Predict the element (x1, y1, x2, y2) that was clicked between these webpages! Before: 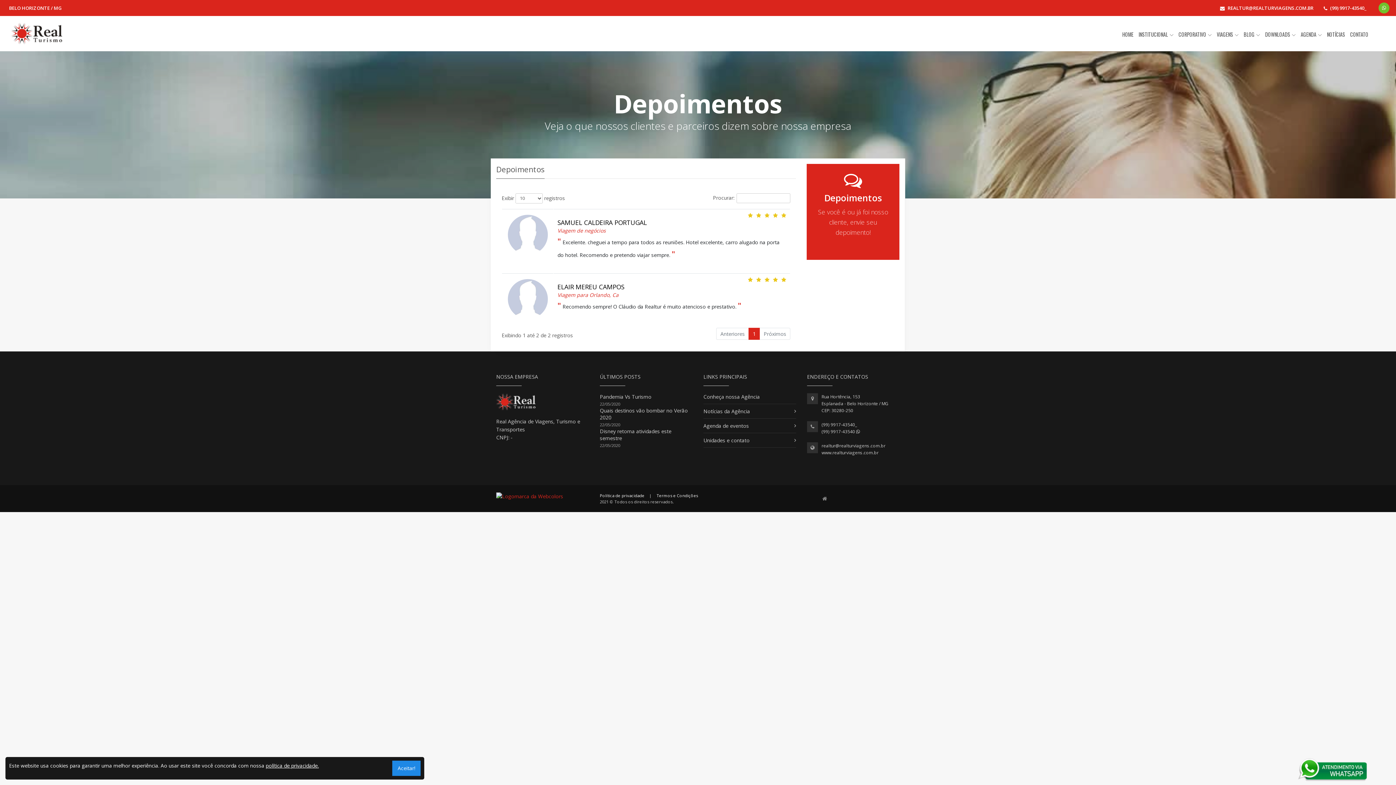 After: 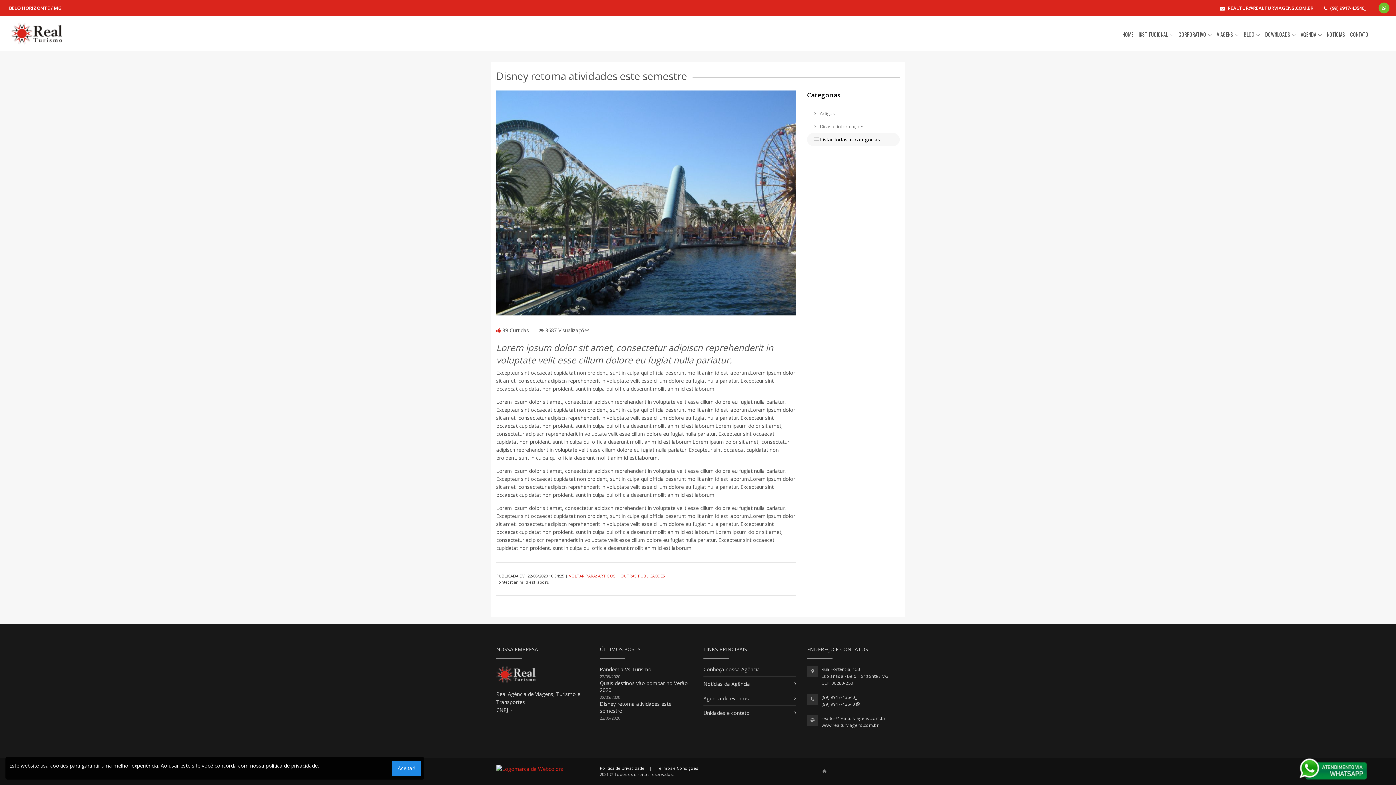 Action: label: Disney retoma atividades este semestre bbox: (600, 427, 671, 441)